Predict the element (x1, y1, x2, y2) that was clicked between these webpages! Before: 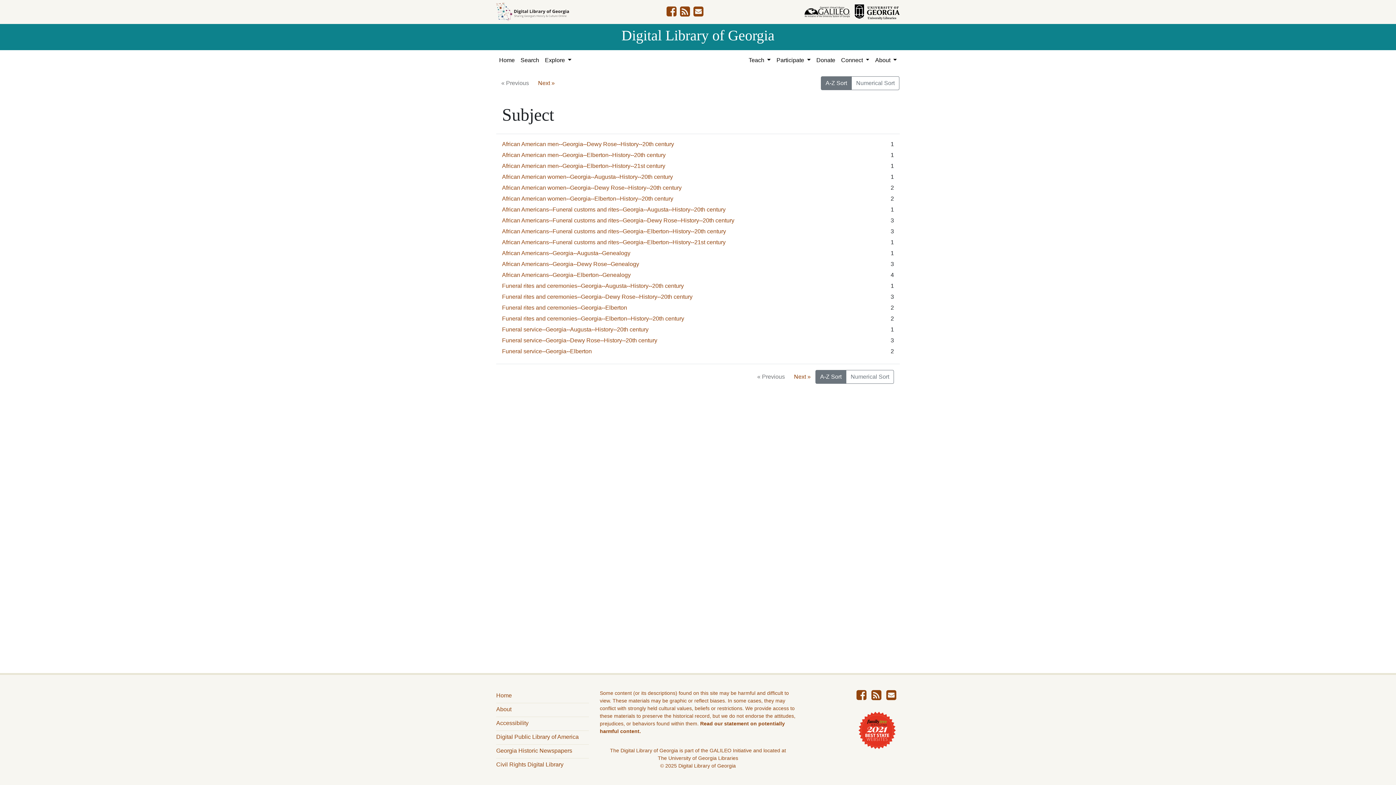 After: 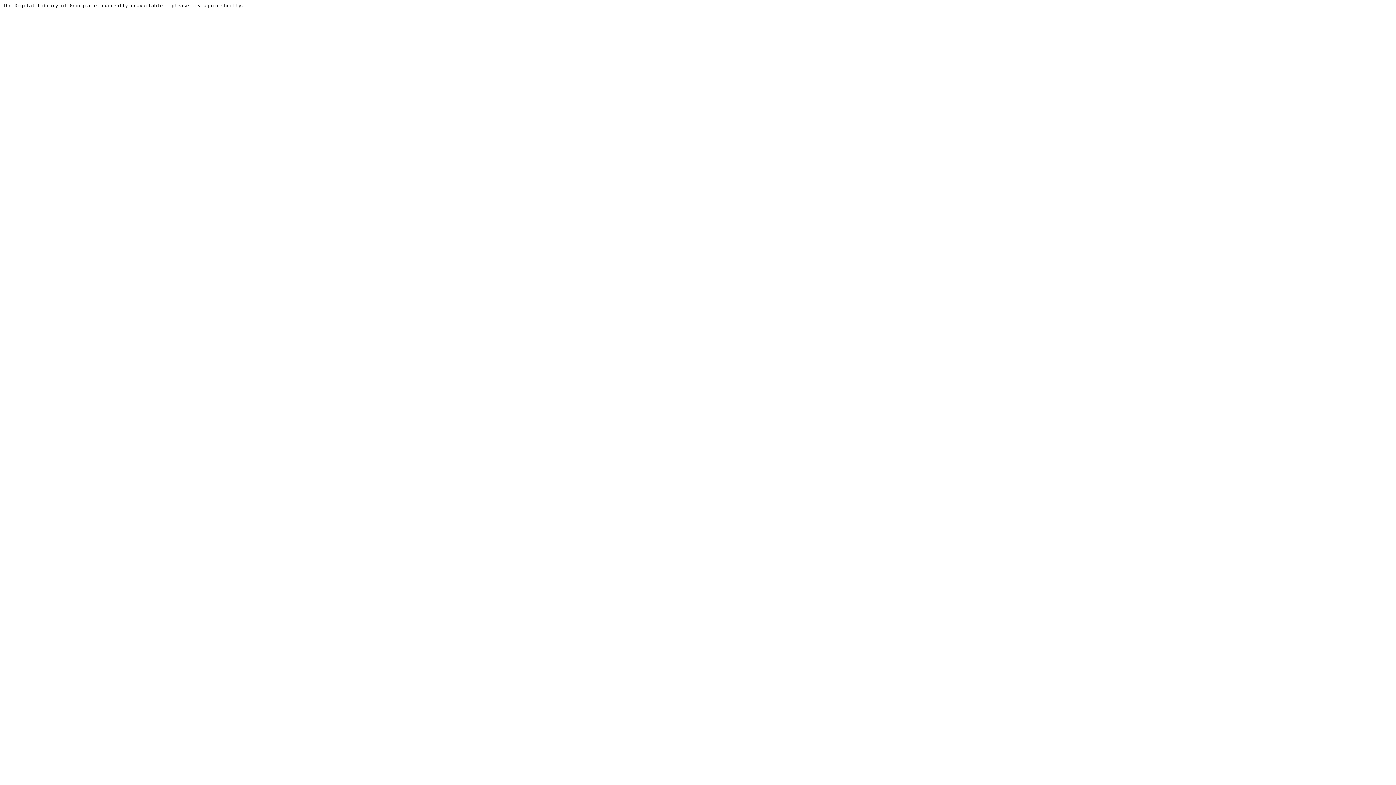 Action: label: Funeral rites and ceremonies--Georgia--Augusta--History--20th century bbox: (502, 282, 684, 289)